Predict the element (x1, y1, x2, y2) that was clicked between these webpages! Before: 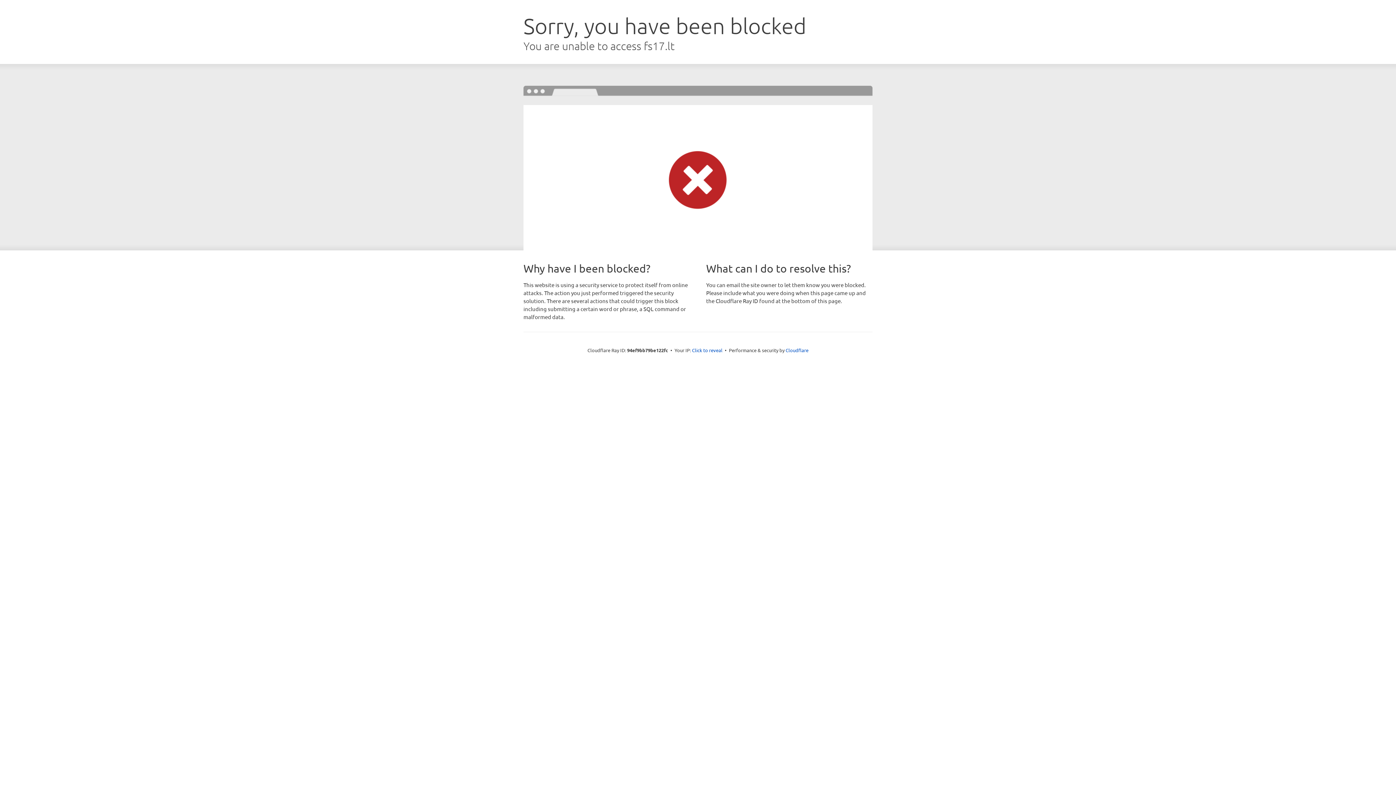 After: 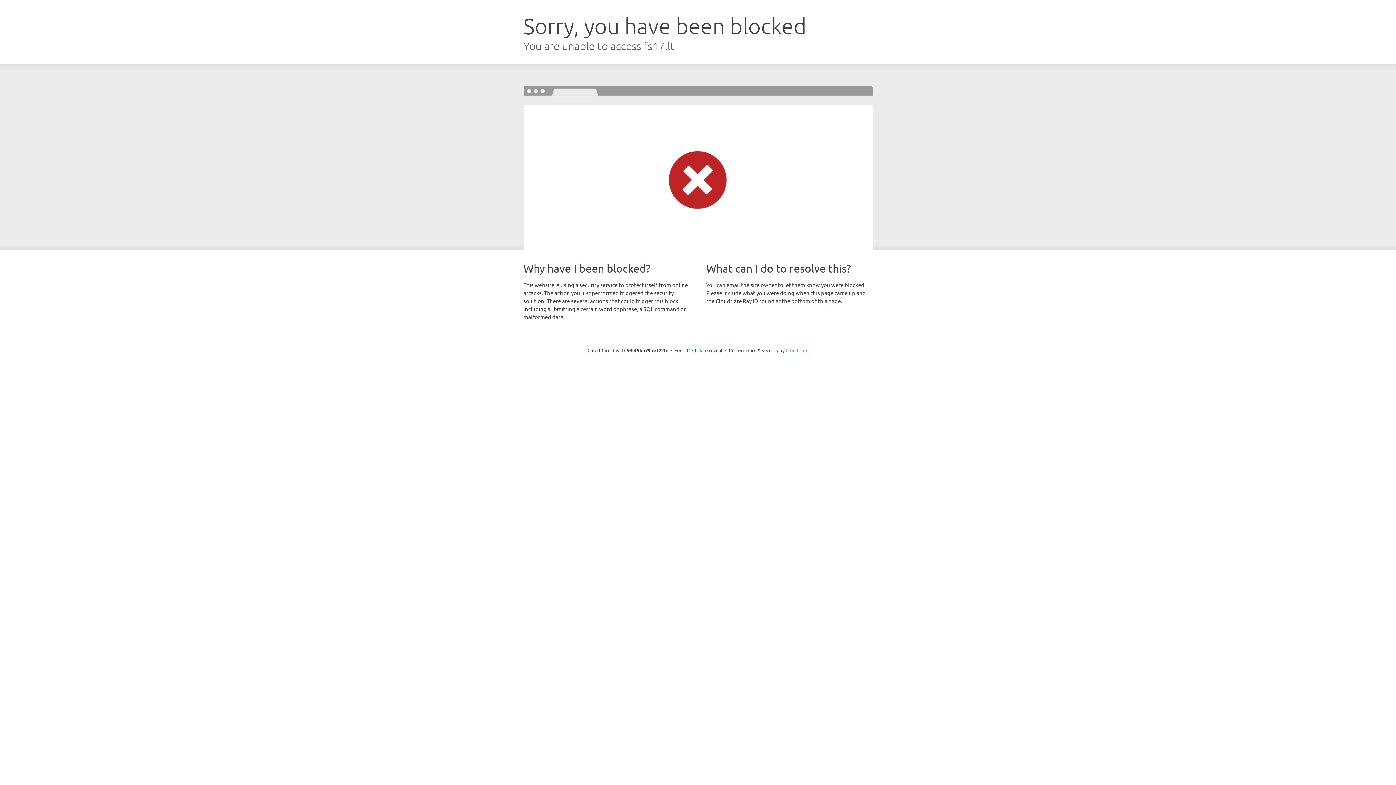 Action: bbox: (785, 347, 808, 353) label: Cloudflare